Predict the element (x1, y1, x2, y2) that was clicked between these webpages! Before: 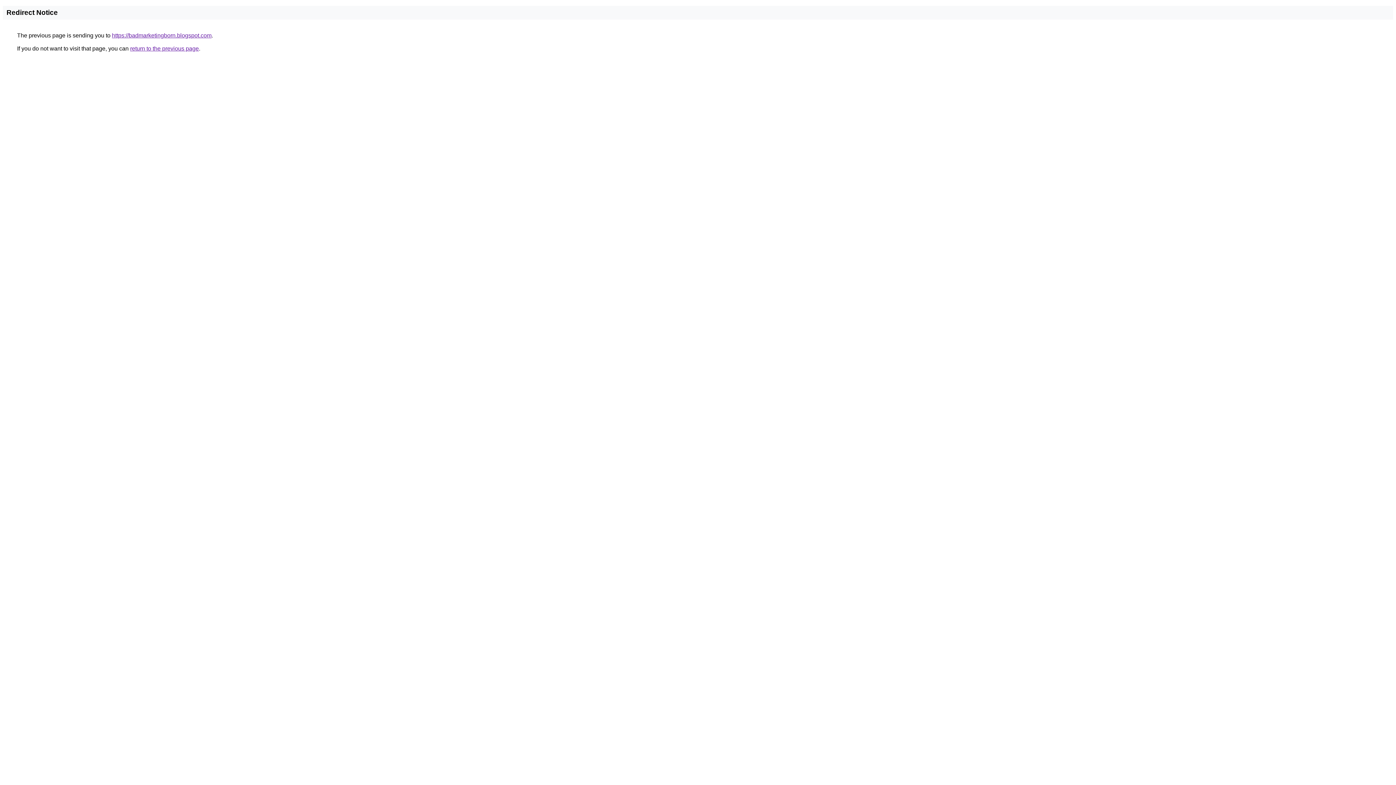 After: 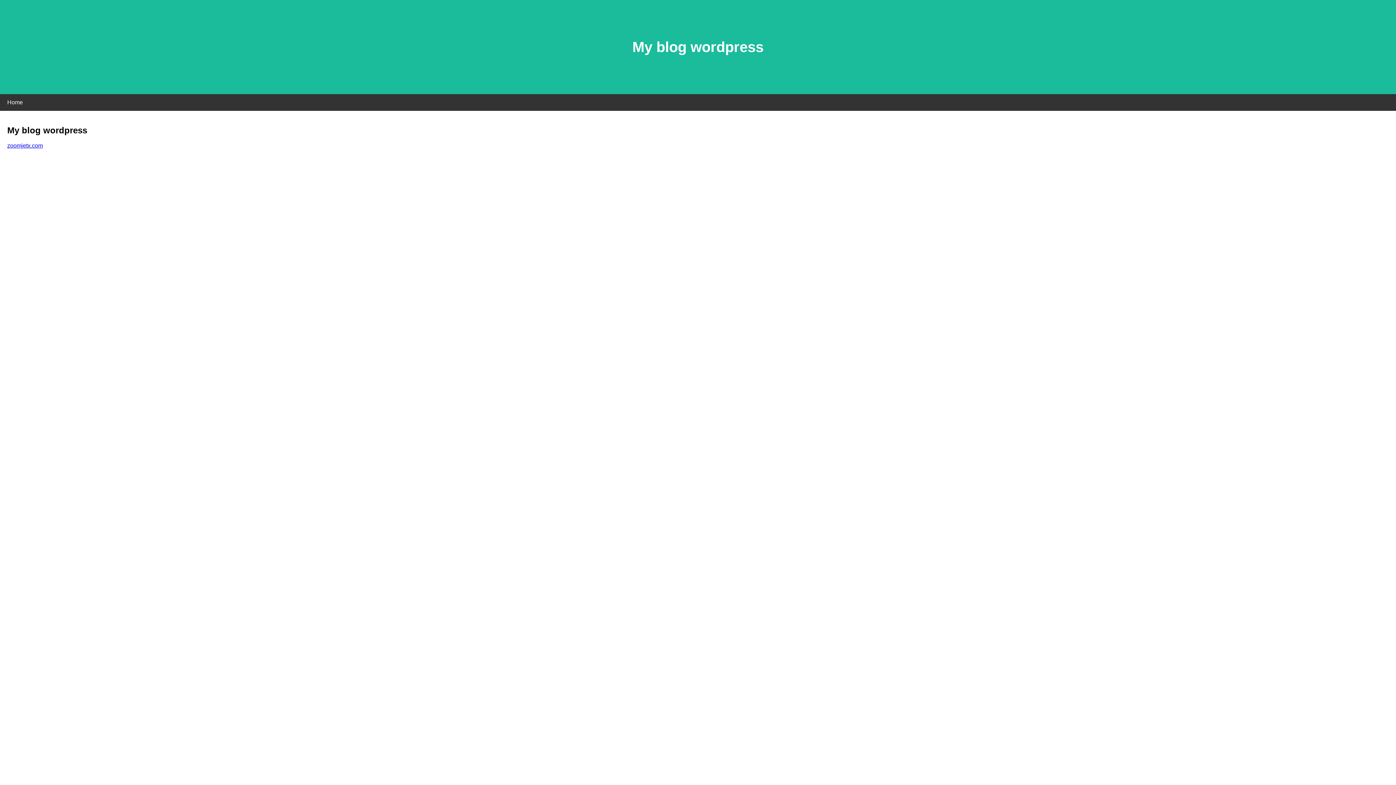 Action: label: https://badmarketingborn.blogspot.com bbox: (112, 32, 211, 38)